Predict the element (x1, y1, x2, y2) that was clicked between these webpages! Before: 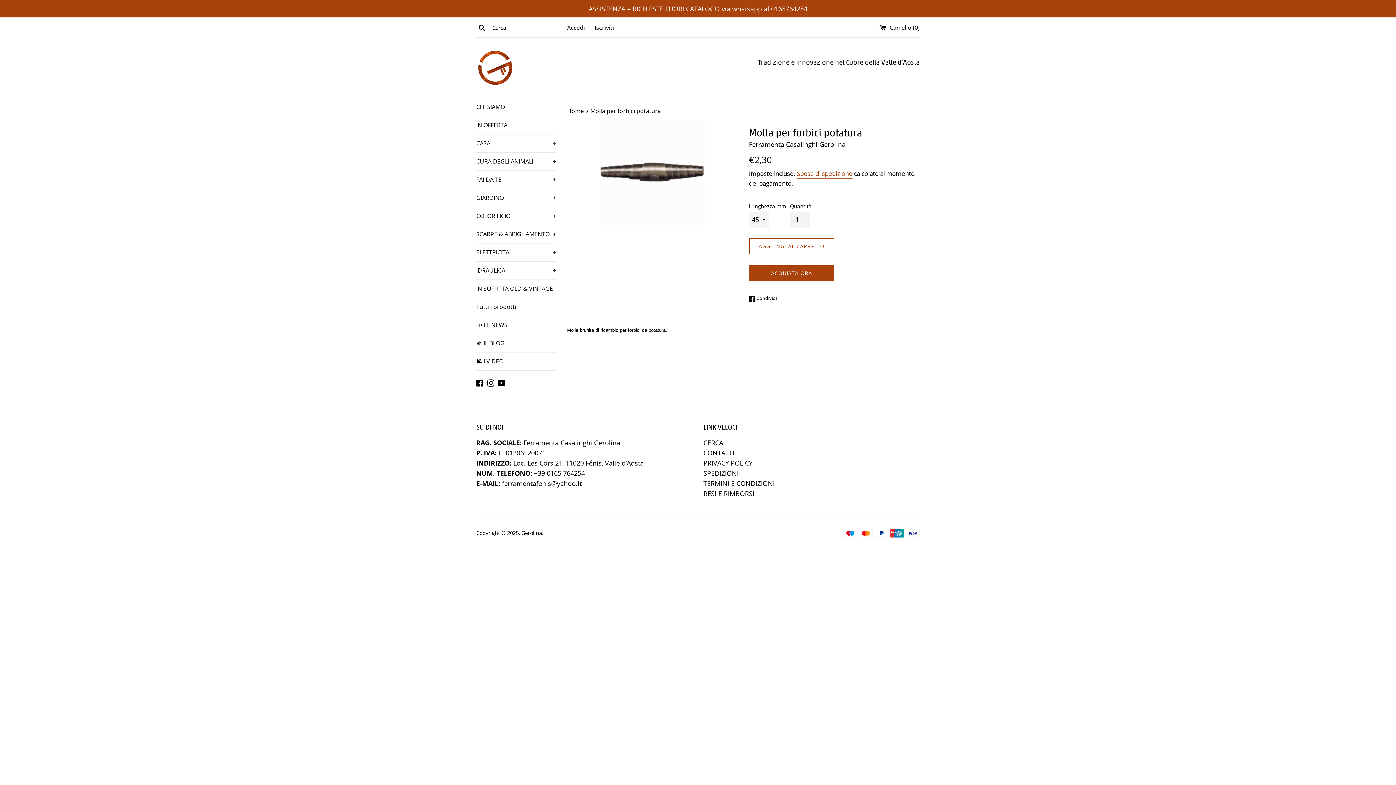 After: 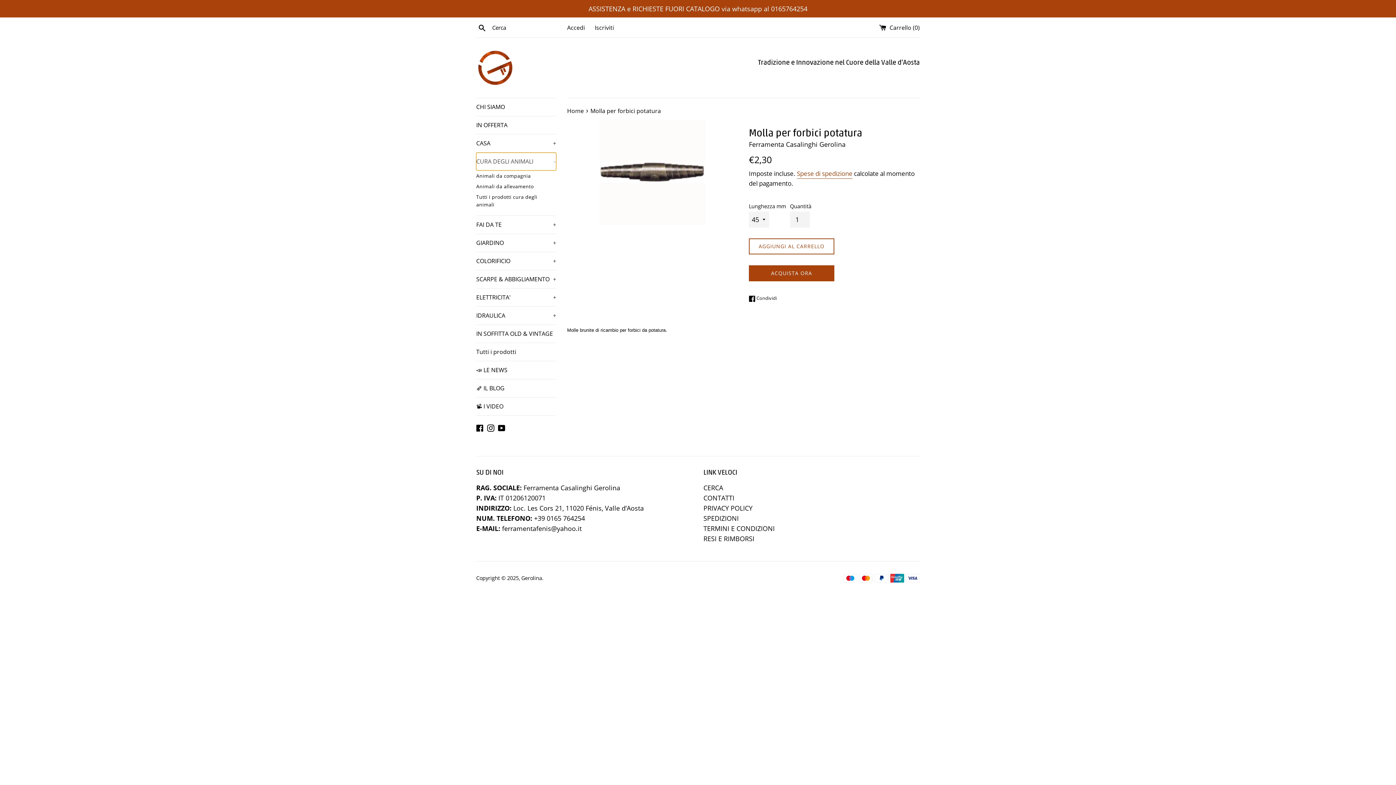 Action: label: CURA DEGLI ANIMALI
+ bbox: (476, 152, 556, 170)